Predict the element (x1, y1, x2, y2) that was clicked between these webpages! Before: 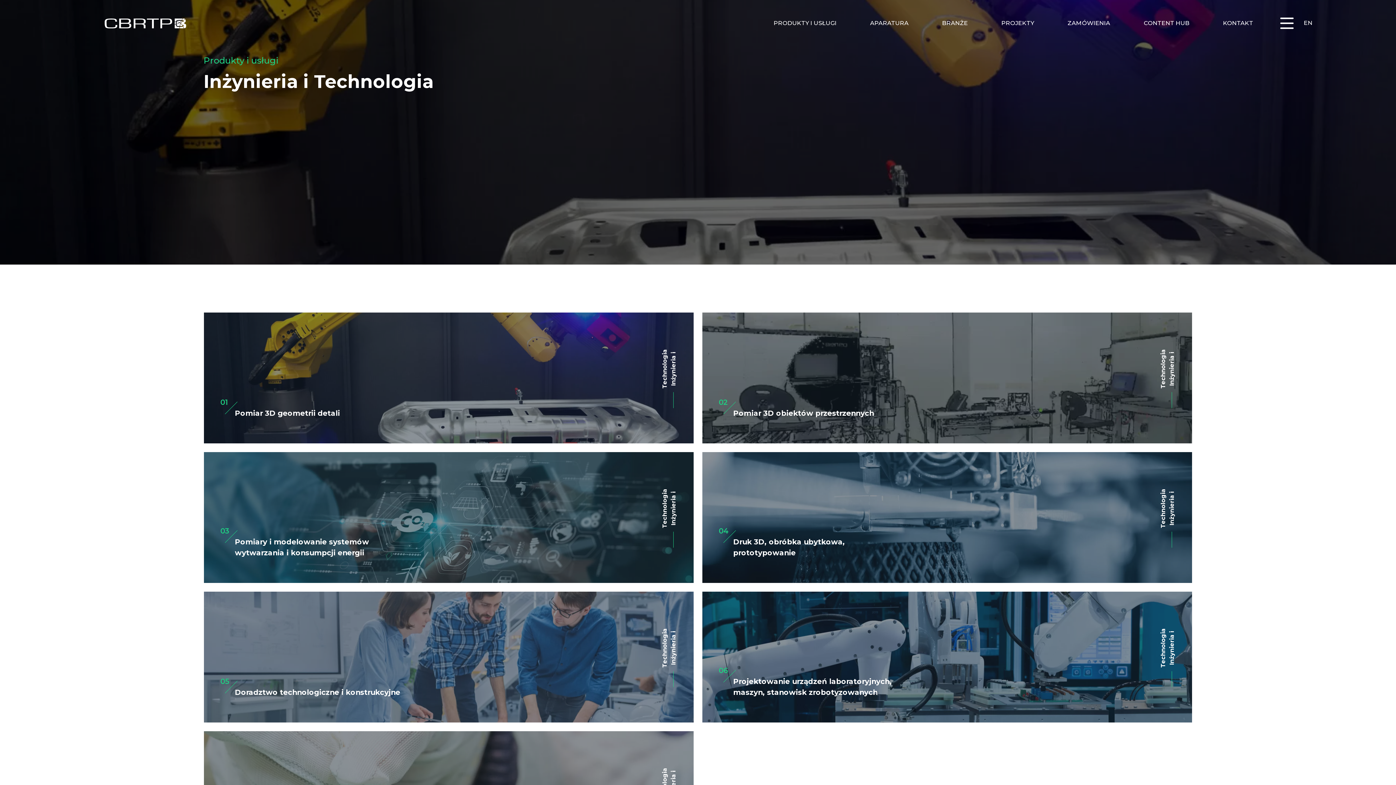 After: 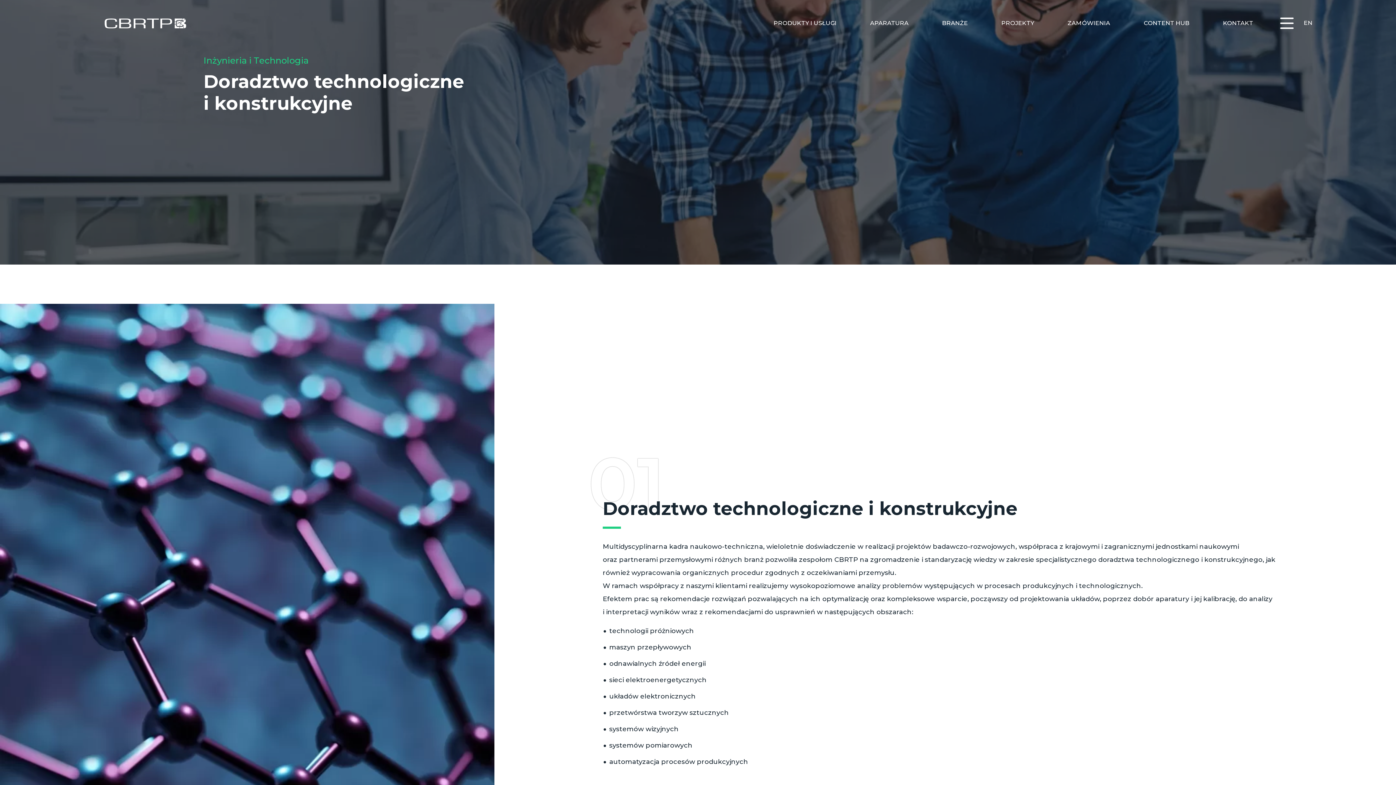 Action: label: 05
Doradztwo technologiczne i konstrukcyjne
Inżynieria i Technologia bbox: (204, 592, 693, 722)